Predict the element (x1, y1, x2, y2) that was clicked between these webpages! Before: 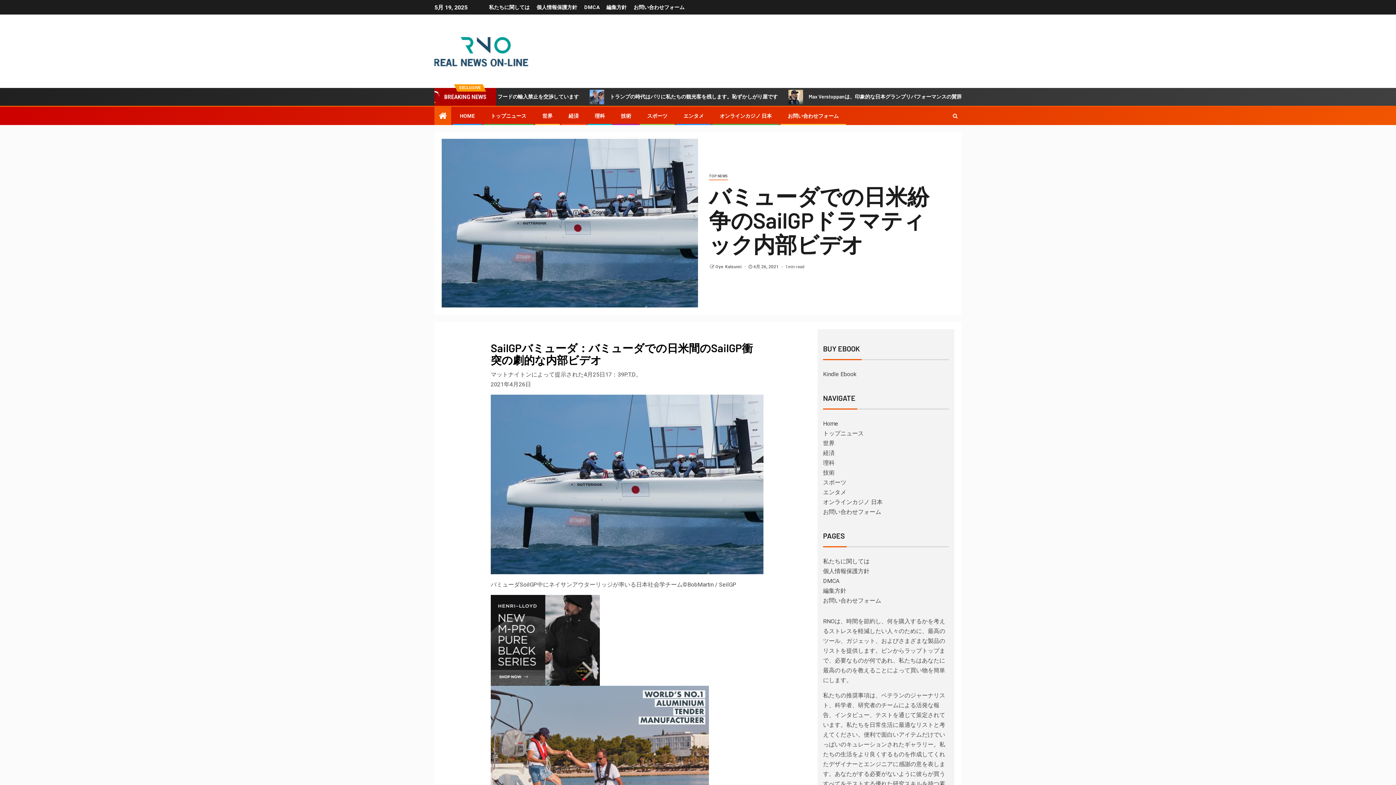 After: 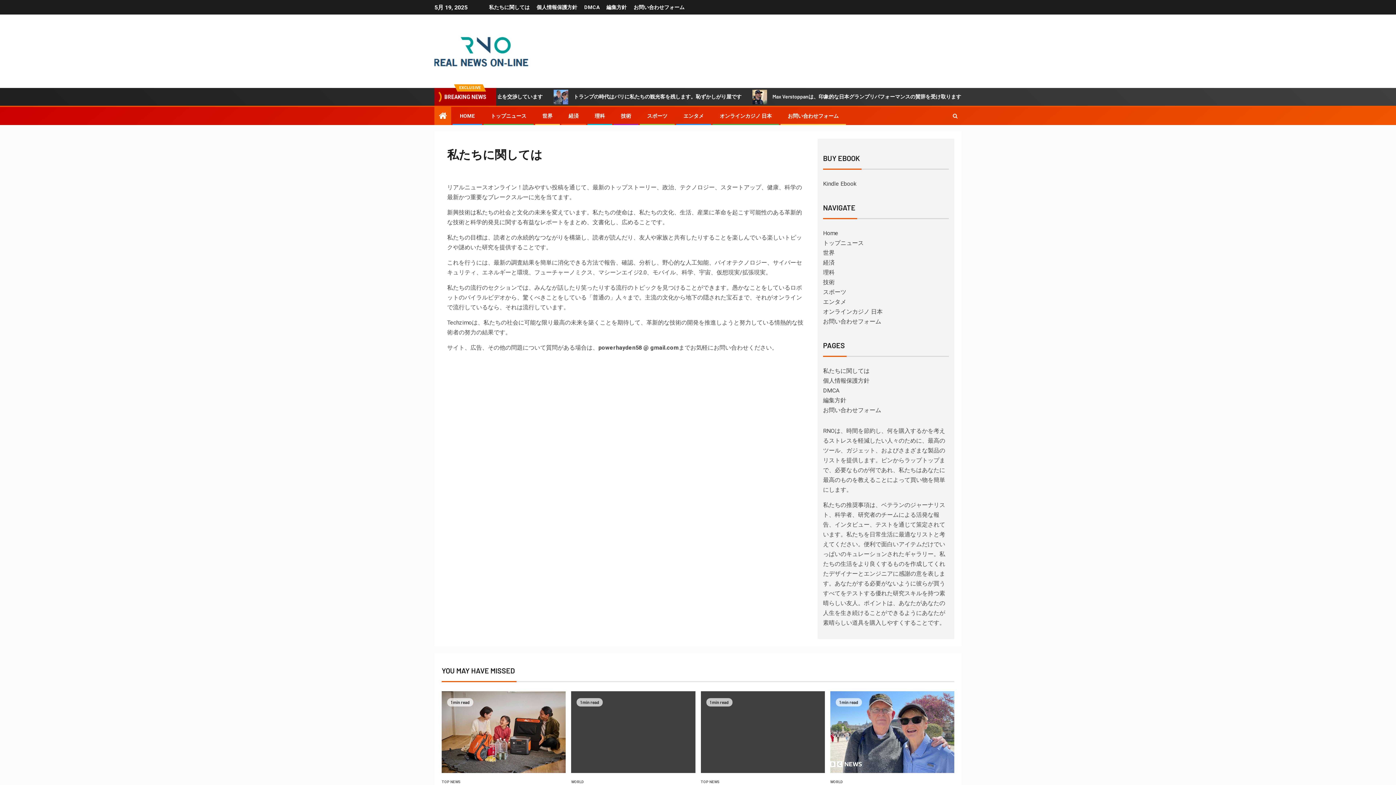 Action: label: 私たちに関しては bbox: (489, 4, 529, 10)